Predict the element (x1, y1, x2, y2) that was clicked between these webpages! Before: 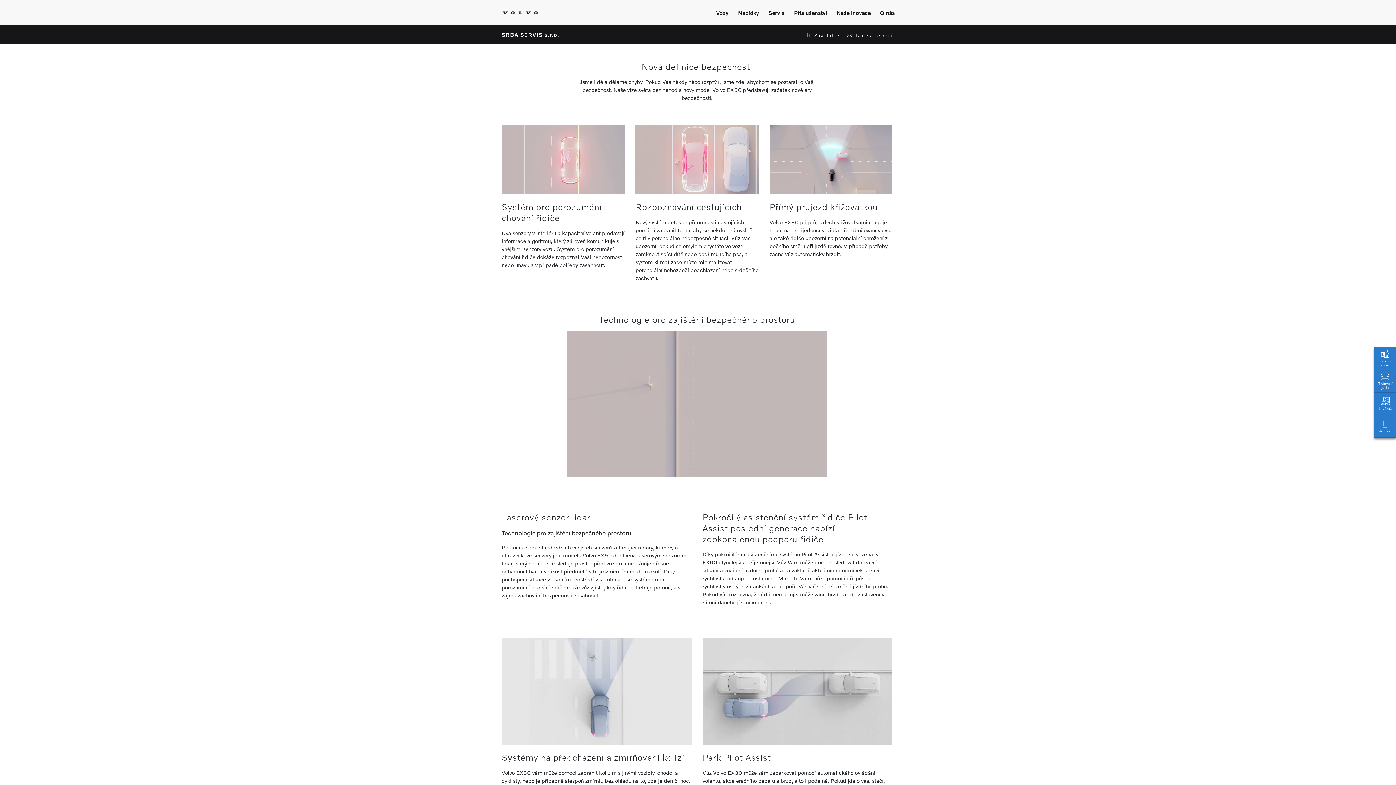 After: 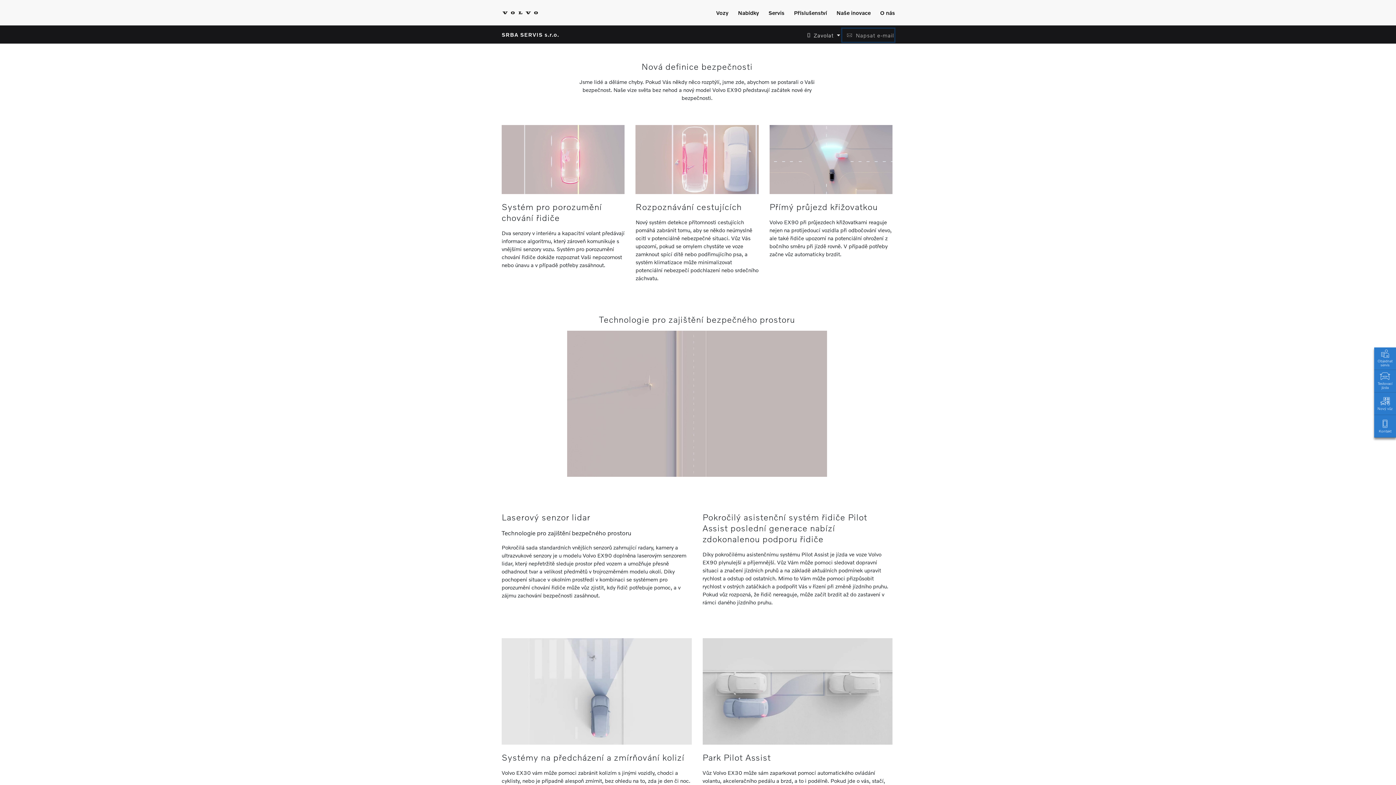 Action: bbox: (842, 28, 894, 41) label:   Napsat e-mail